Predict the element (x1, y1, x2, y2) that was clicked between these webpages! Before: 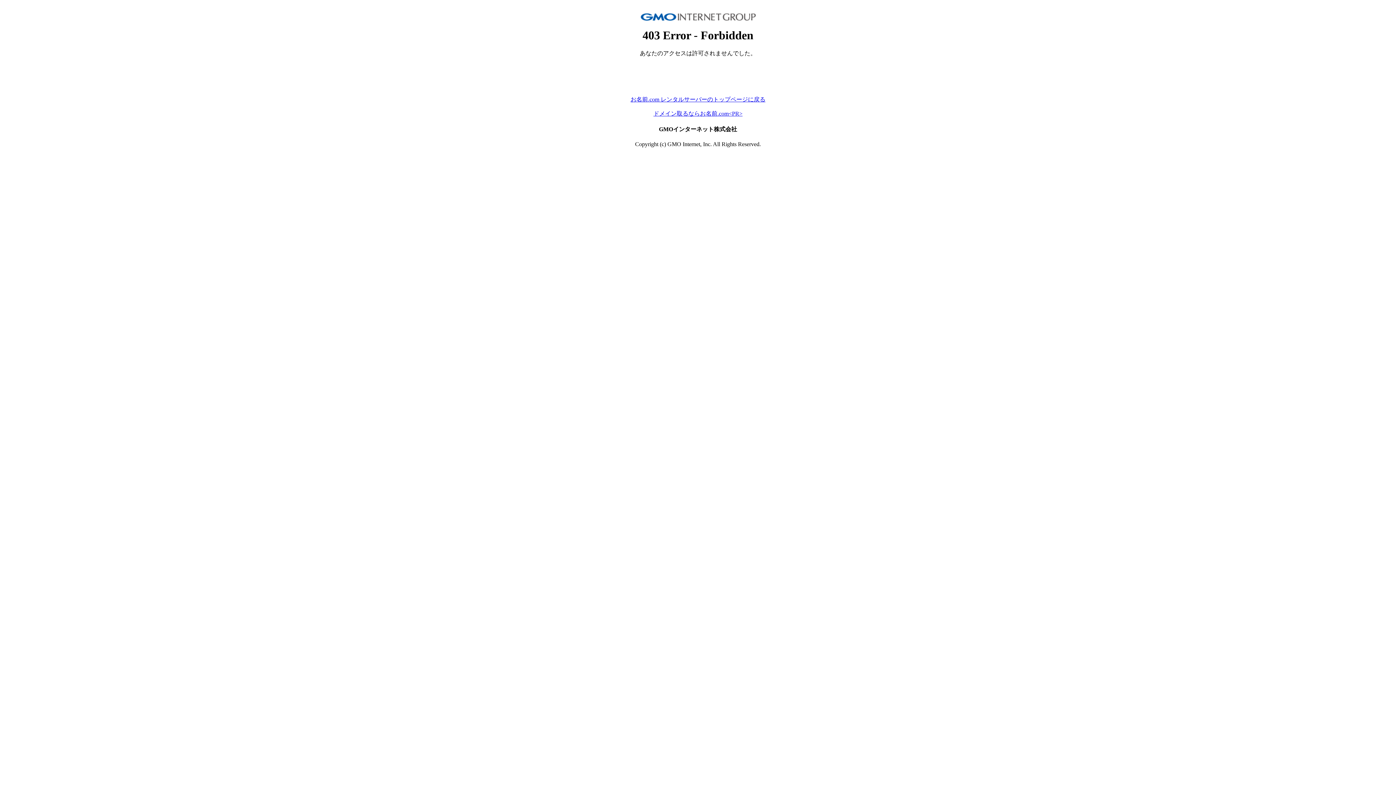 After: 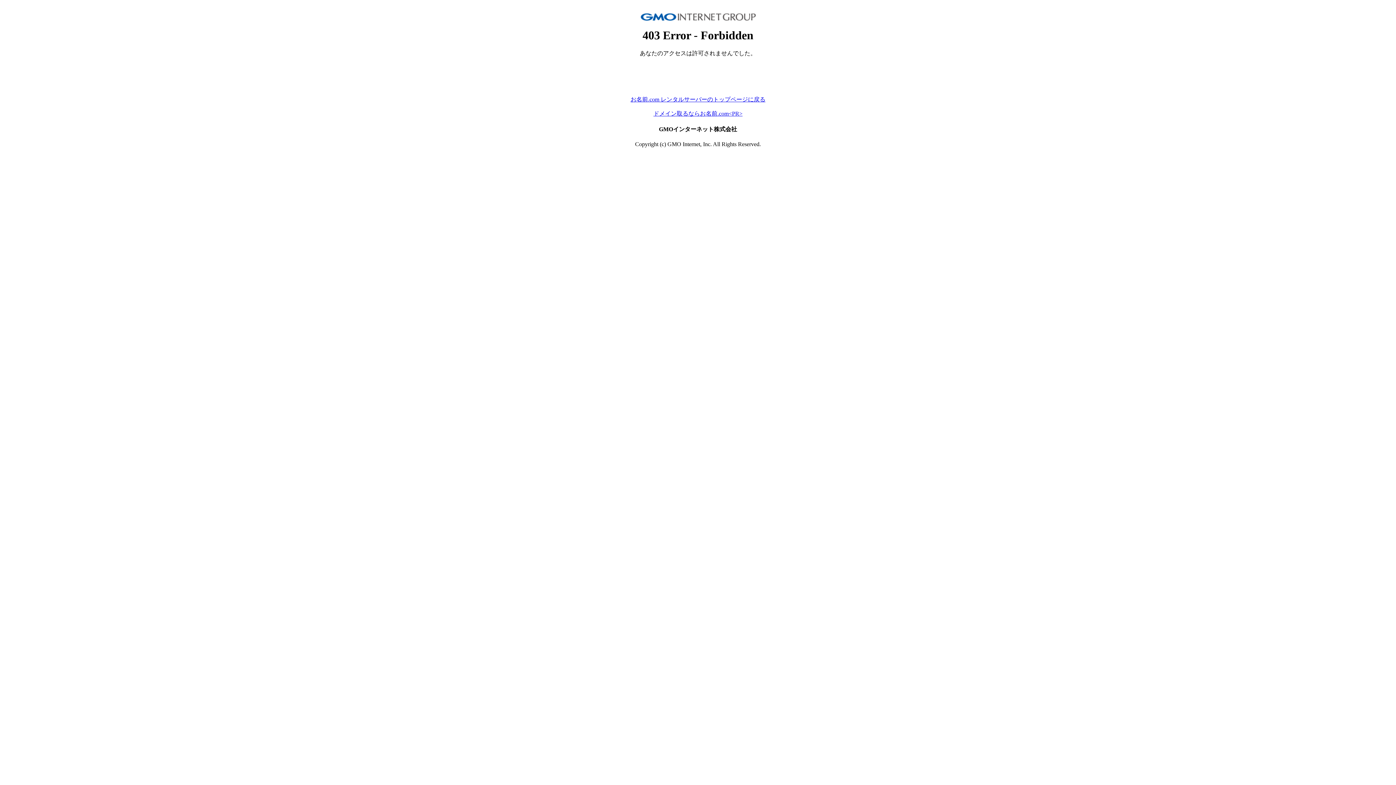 Action: label: ドメイン取るならお名前.com<PR> bbox: (653, 110, 742, 116)